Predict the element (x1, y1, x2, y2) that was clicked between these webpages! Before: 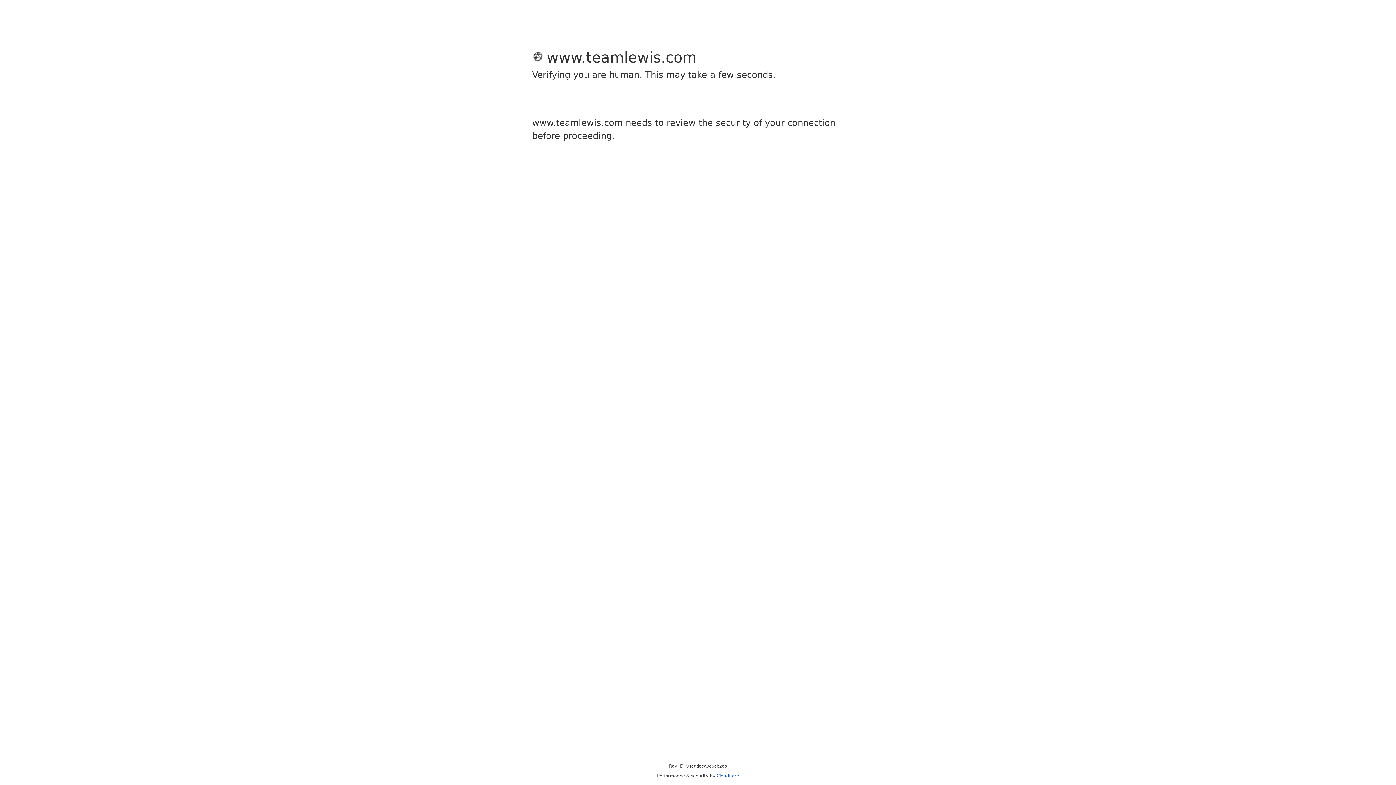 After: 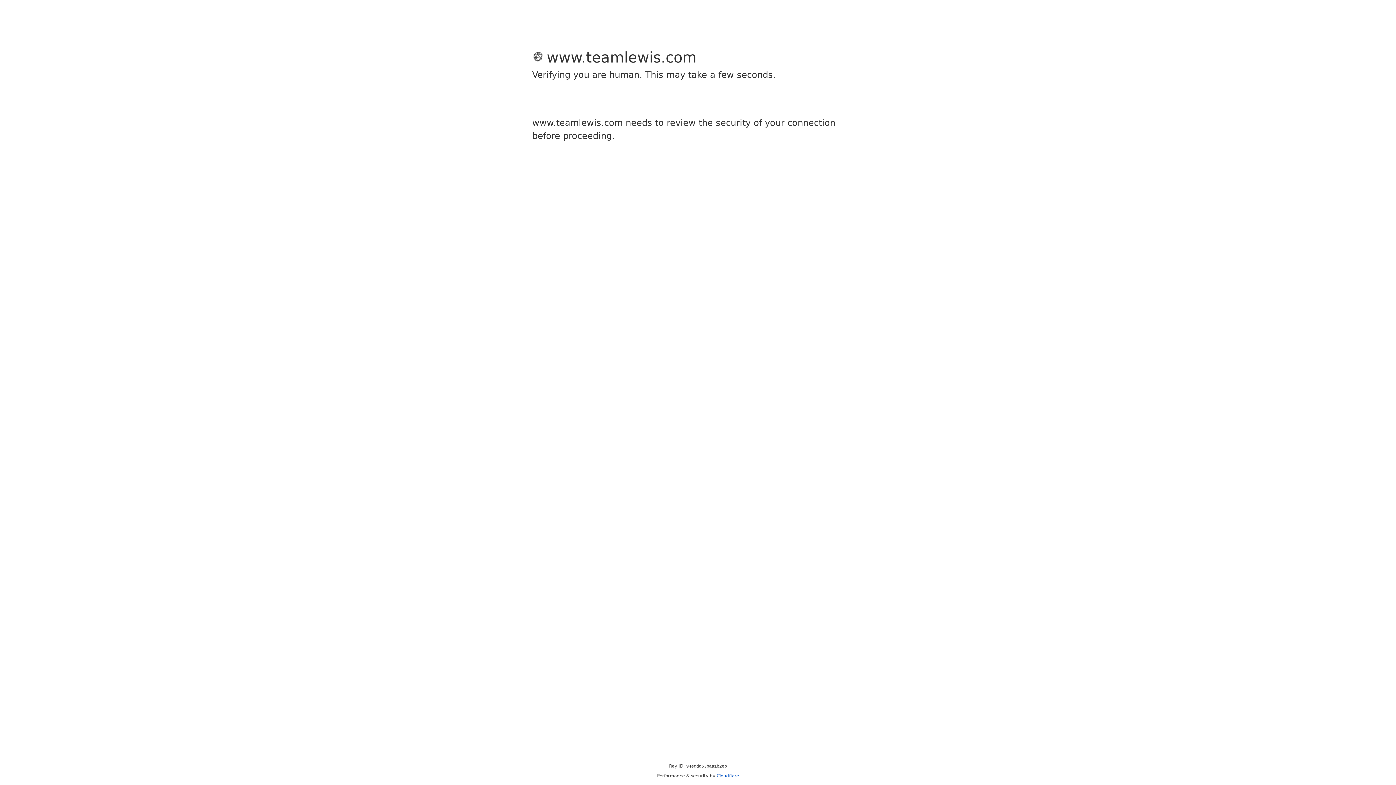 Action: bbox: (716, 773, 739, 778) label: Cloudflare